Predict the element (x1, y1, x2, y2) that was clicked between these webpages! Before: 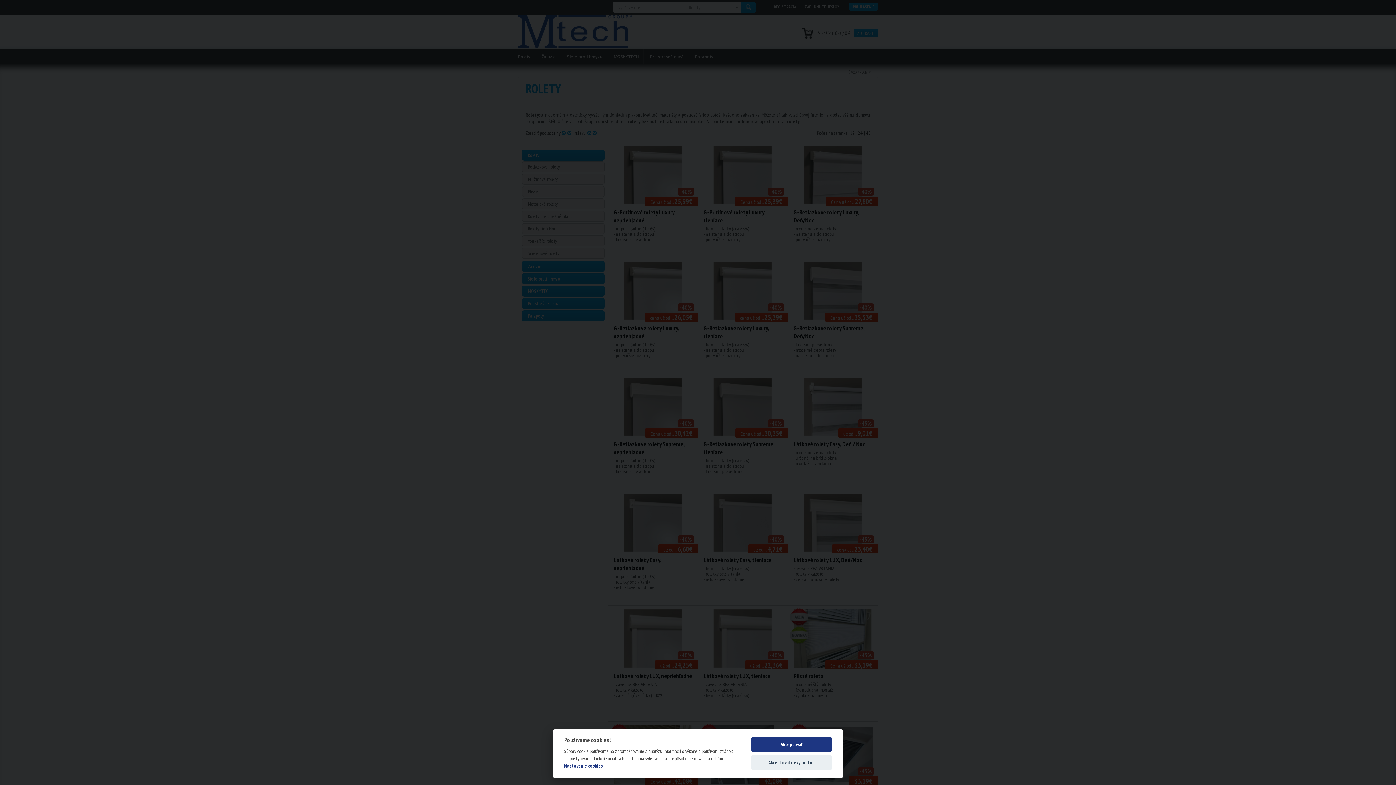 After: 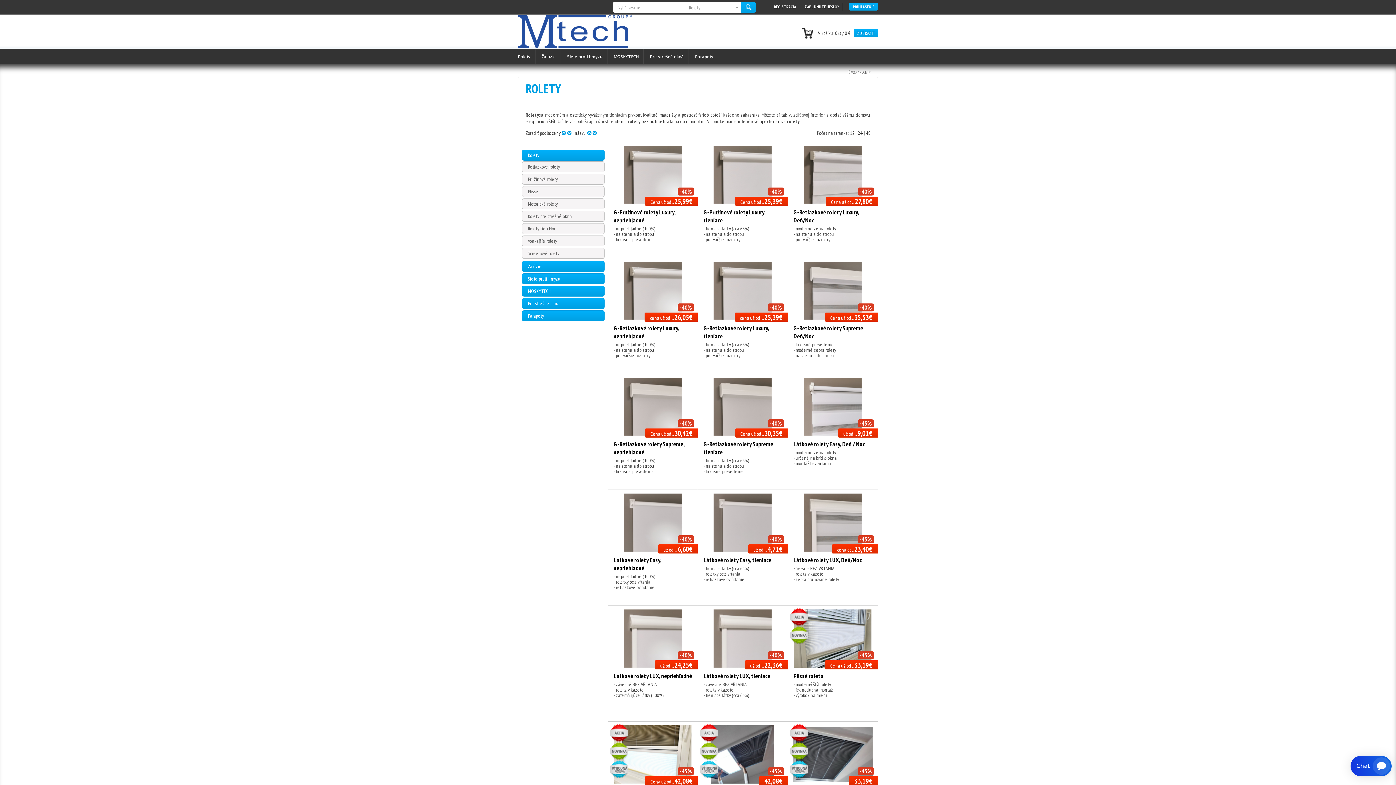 Action: label: Akceptovať bbox: (751, 737, 832, 752)